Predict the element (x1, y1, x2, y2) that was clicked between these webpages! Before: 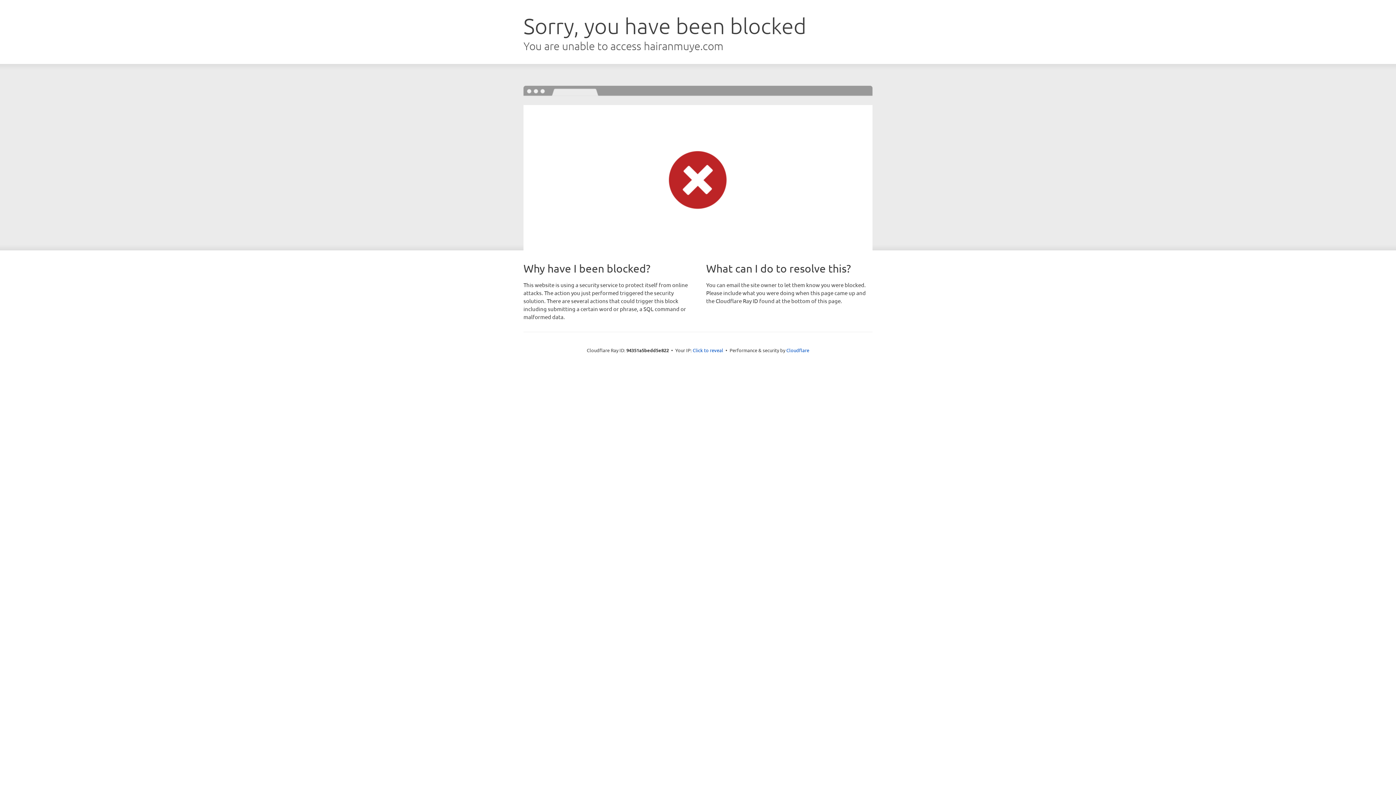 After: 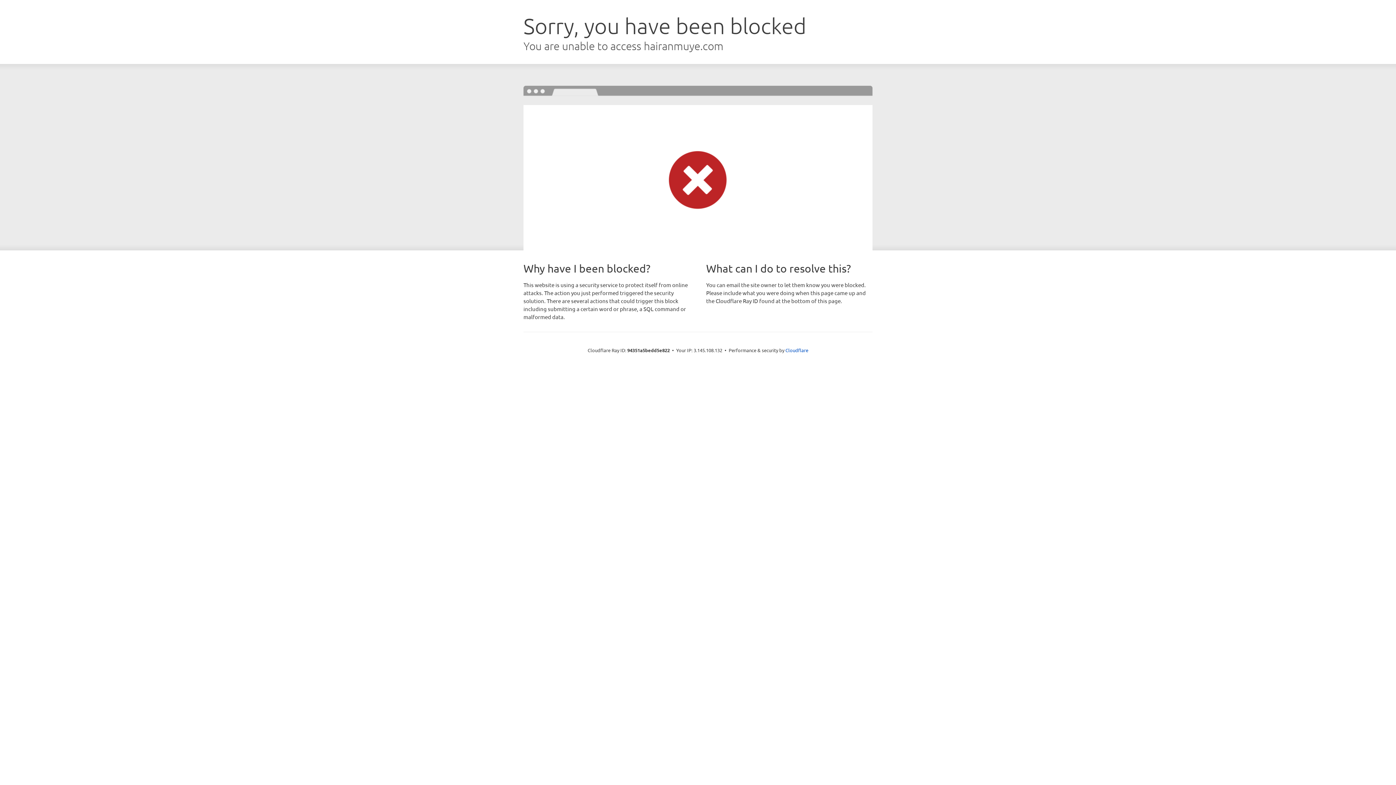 Action: label: Click to reveal bbox: (692, 346, 723, 353)